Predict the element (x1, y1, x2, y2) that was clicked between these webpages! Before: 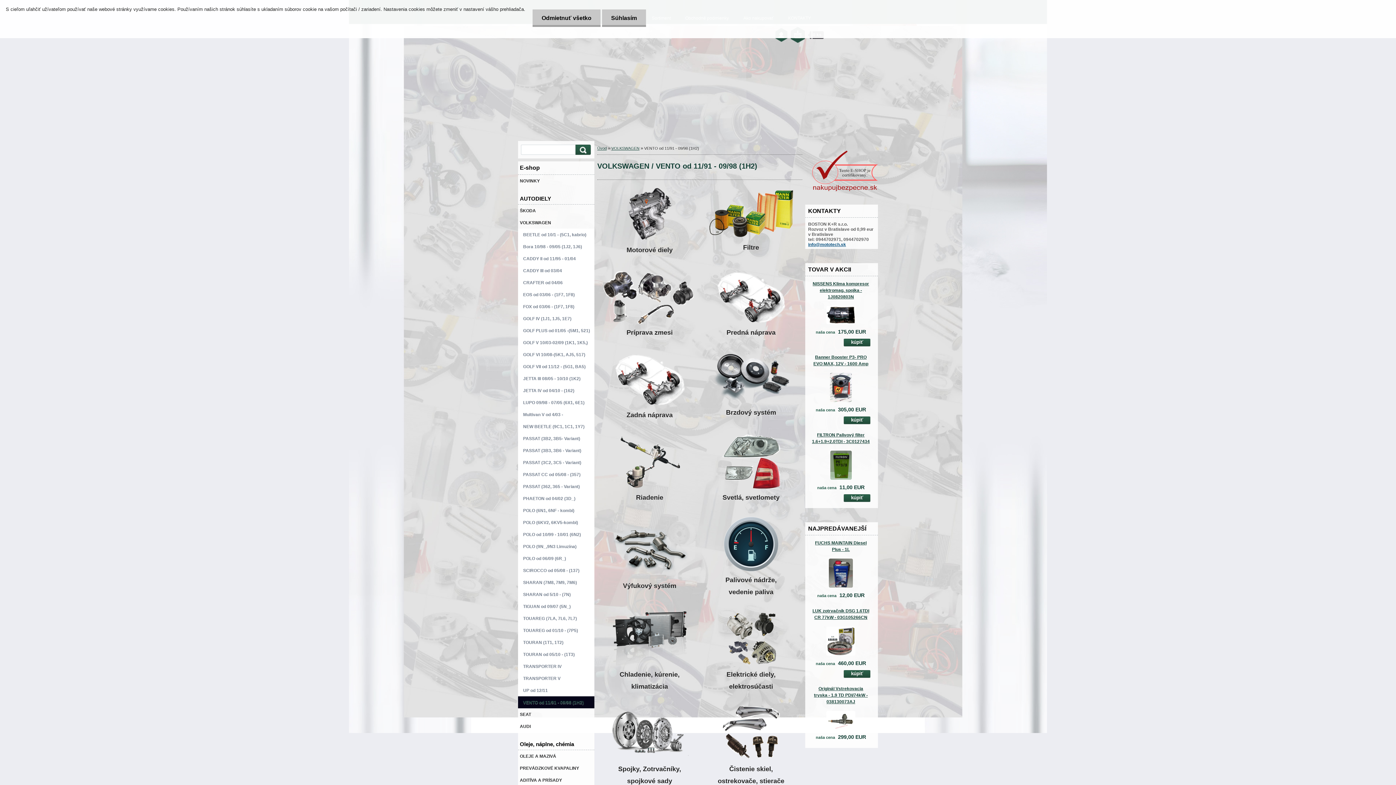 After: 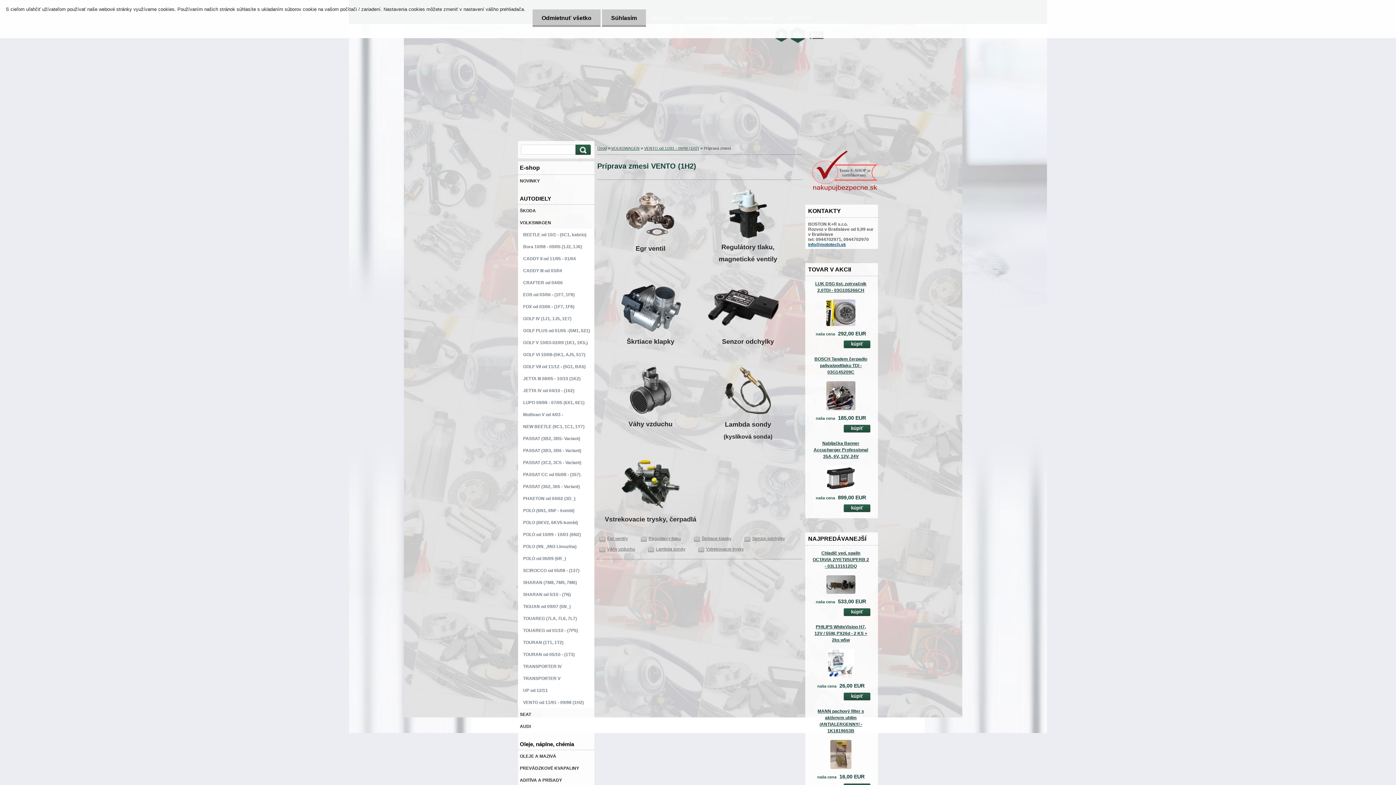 Action: bbox: (602, 269, 696, 324)